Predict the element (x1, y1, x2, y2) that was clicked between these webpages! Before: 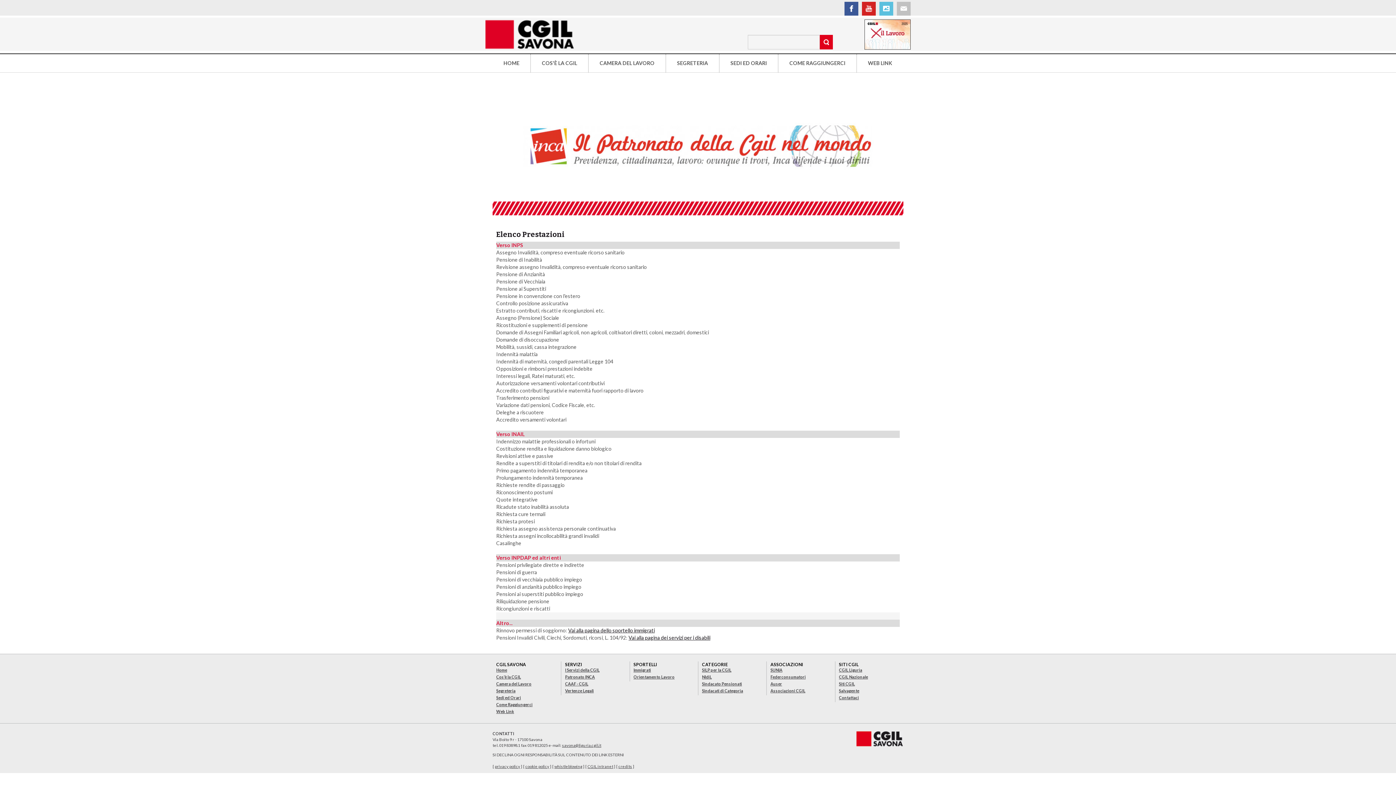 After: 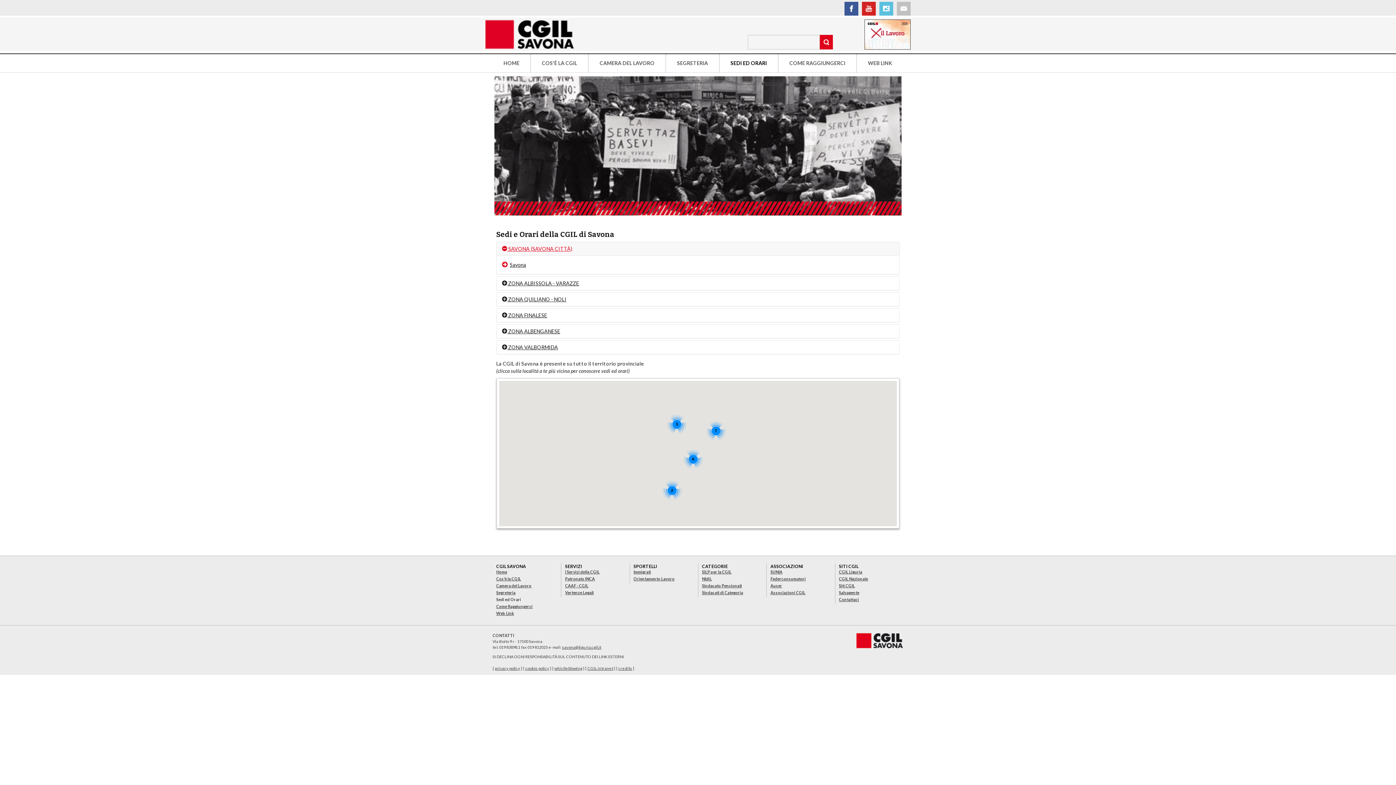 Action: label: SEDI ED ORARI bbox: (719, 54, 778, 72)